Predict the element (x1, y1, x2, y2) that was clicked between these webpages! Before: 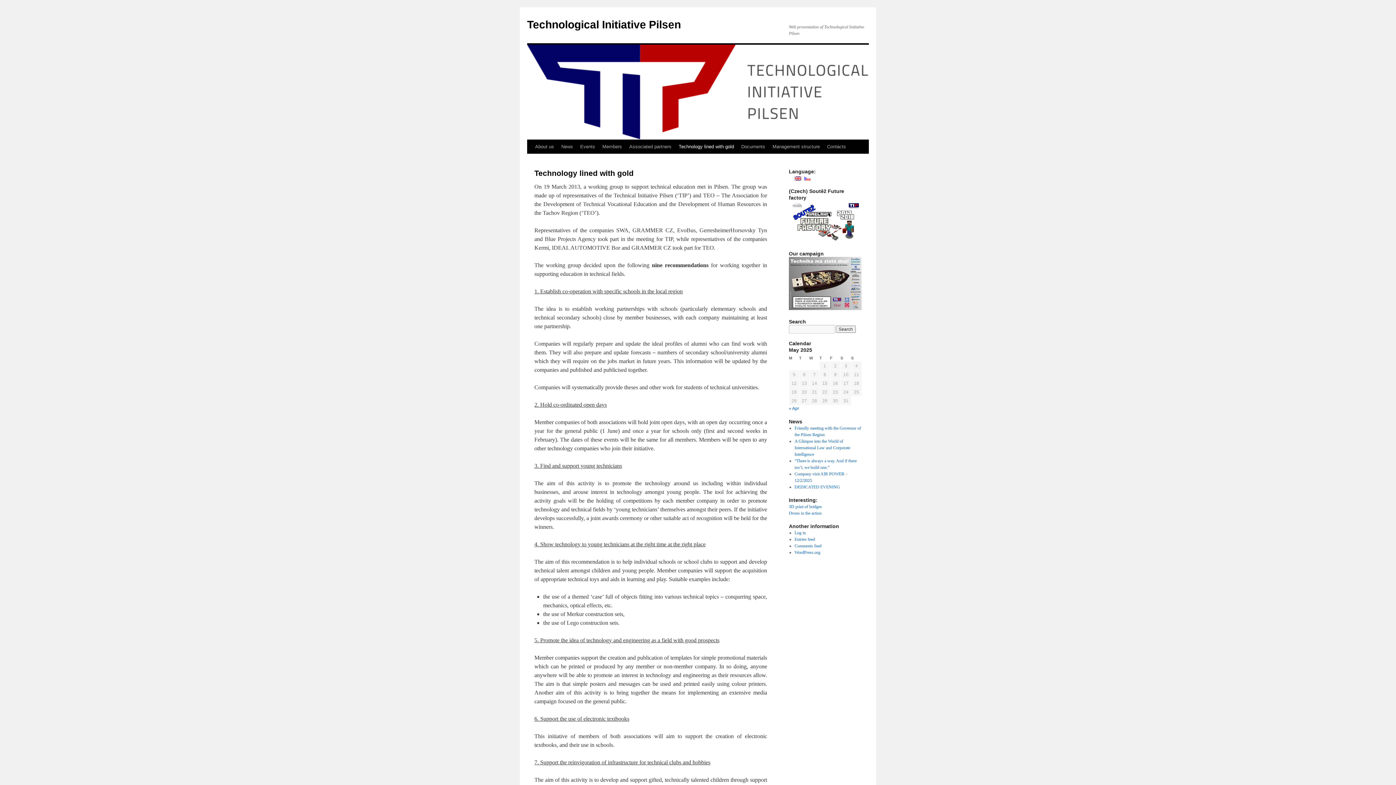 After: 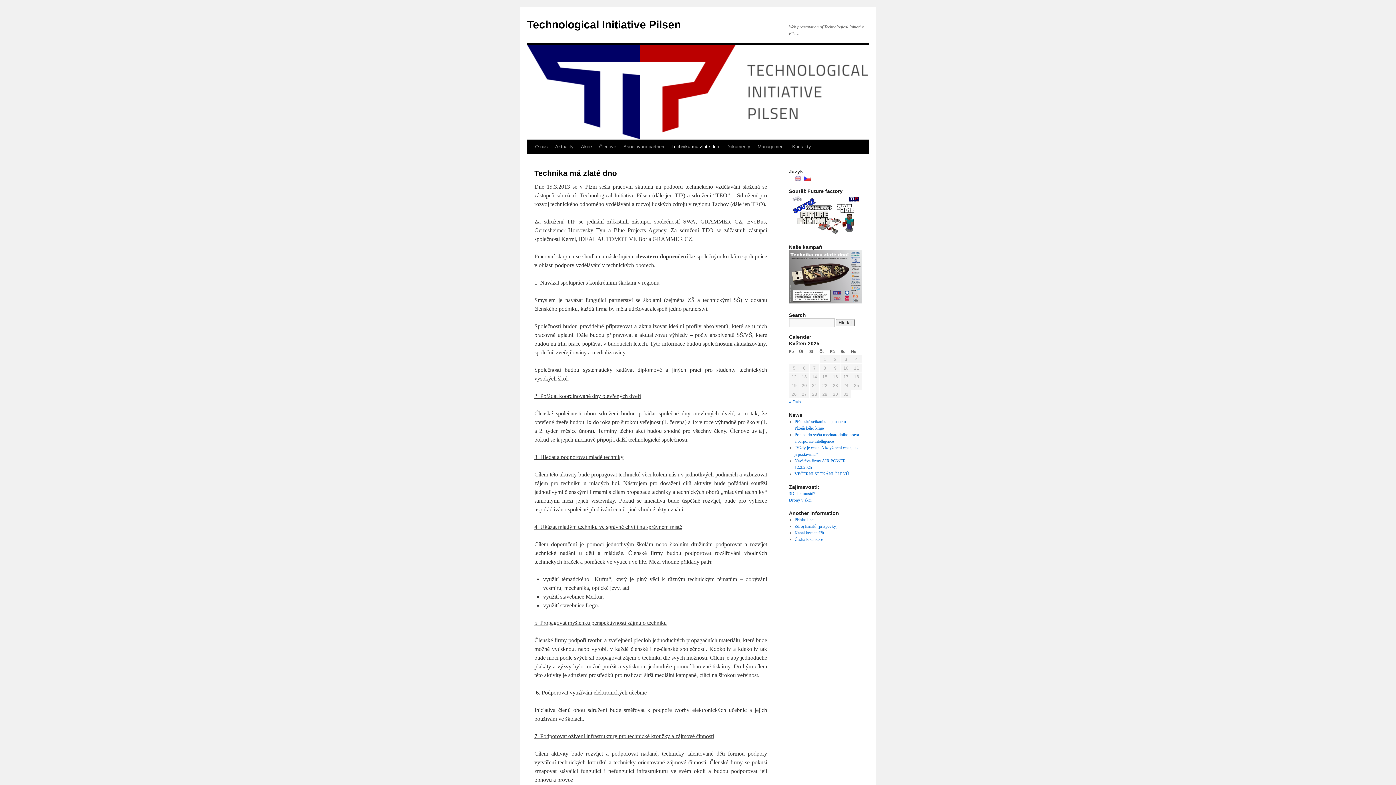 Action: bbox: (804, 175, 810, 180)